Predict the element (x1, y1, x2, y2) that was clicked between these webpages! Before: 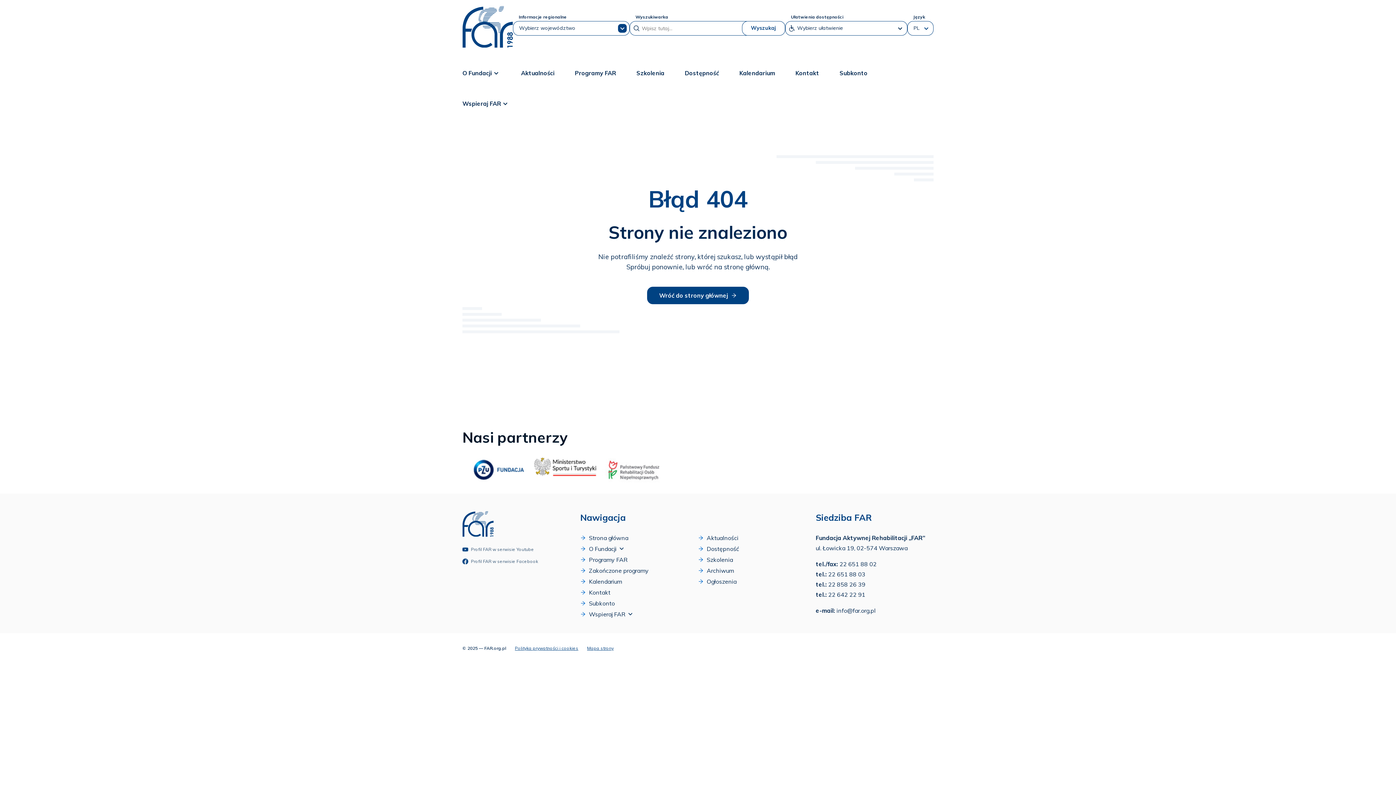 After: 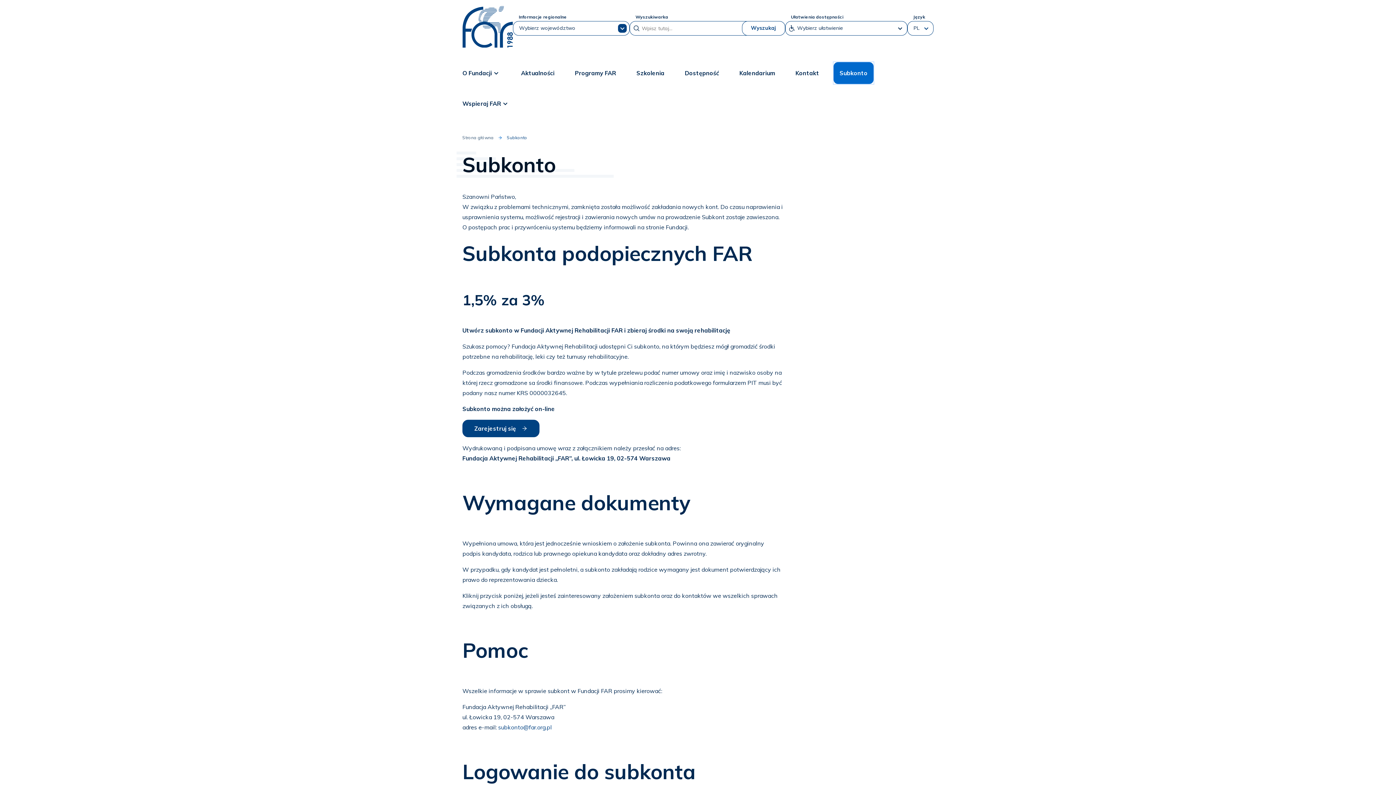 Action: label: Subkonto bbox: (833, 62, 873, 84)